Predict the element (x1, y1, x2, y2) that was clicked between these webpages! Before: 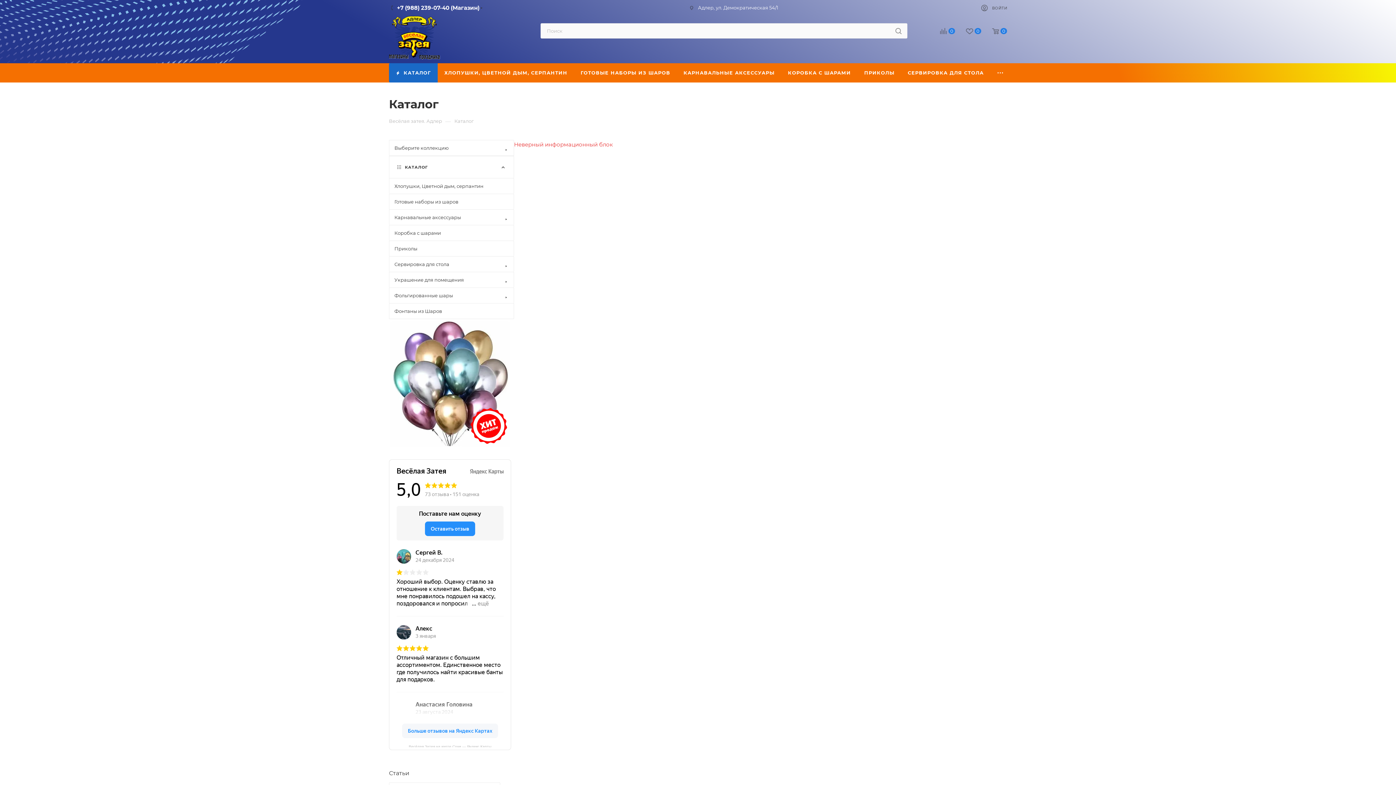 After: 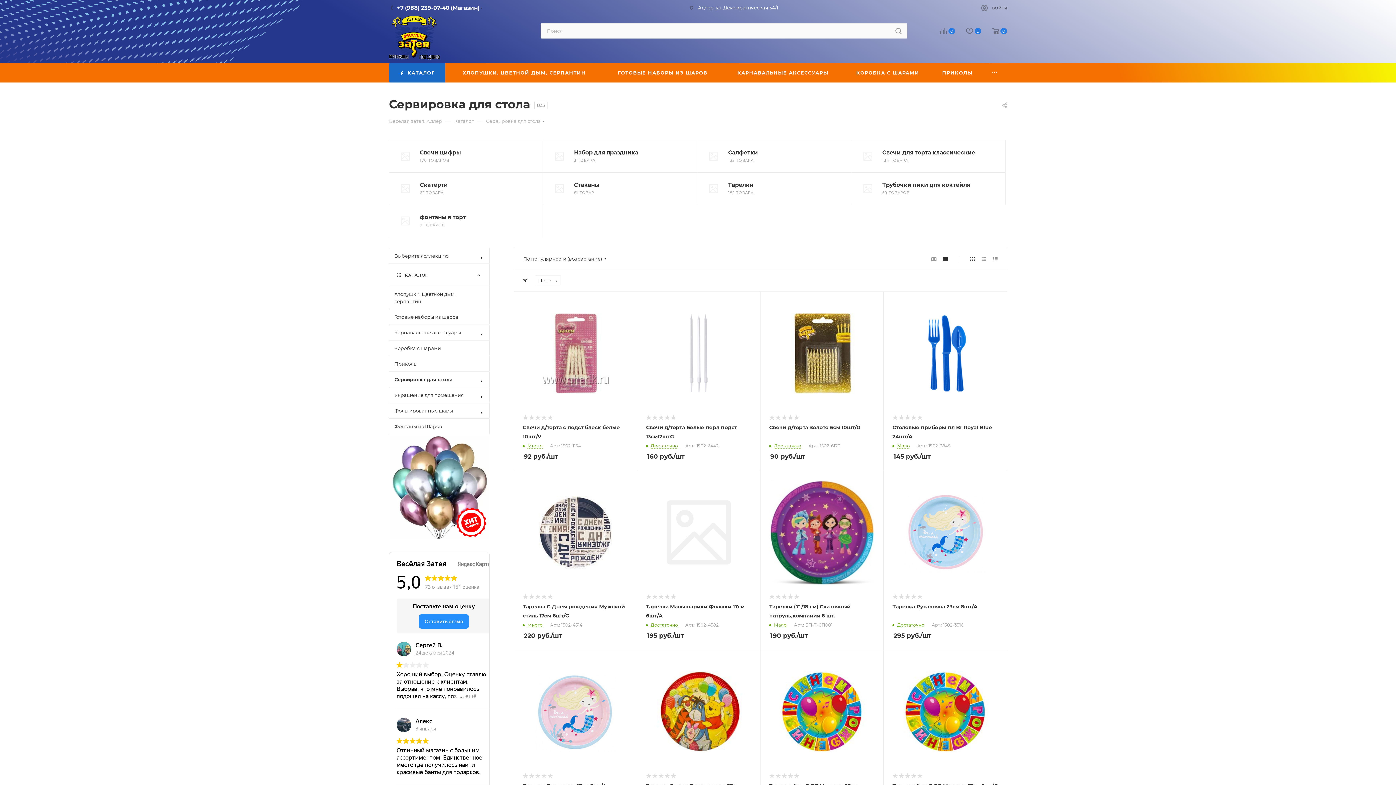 Action: label: Сервировка для стола bbox: (389, 256, 514, 272)